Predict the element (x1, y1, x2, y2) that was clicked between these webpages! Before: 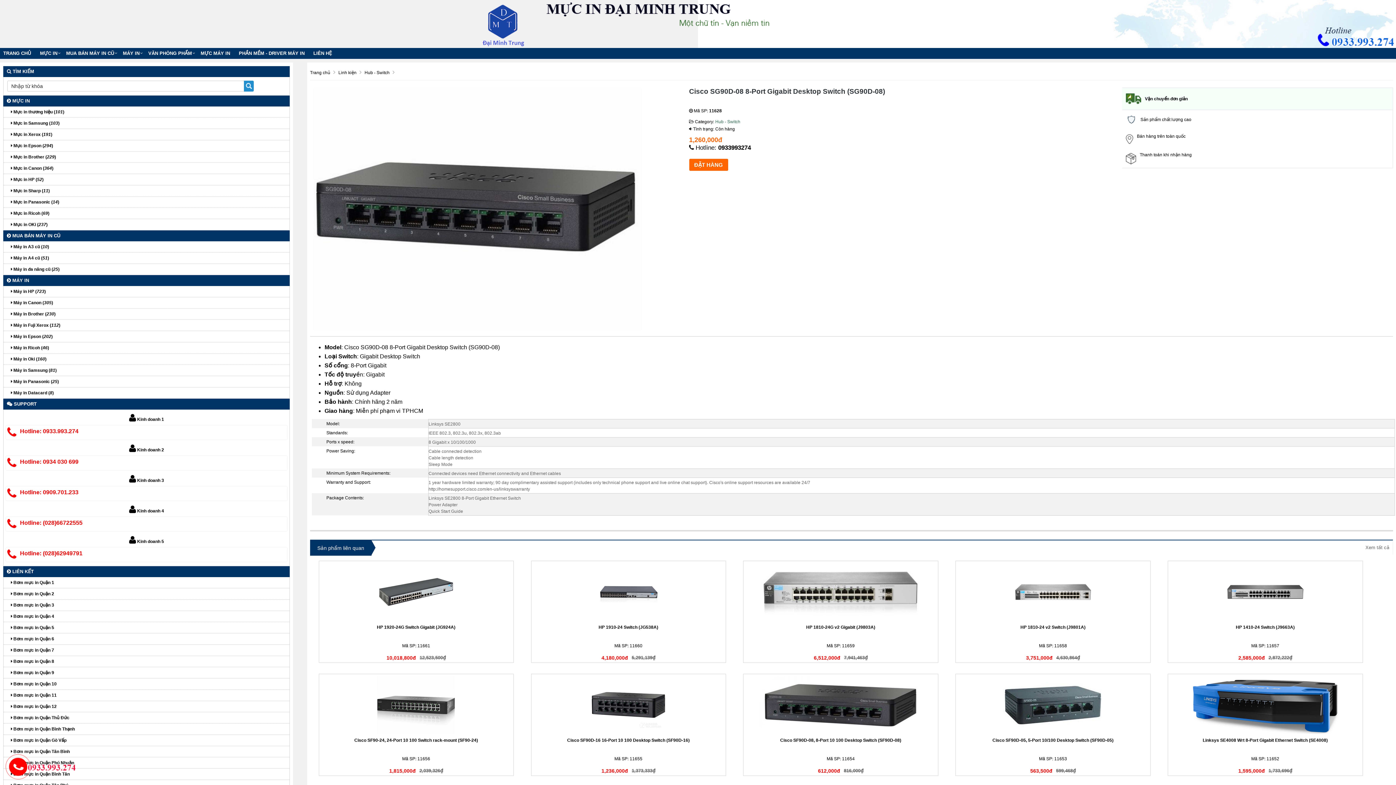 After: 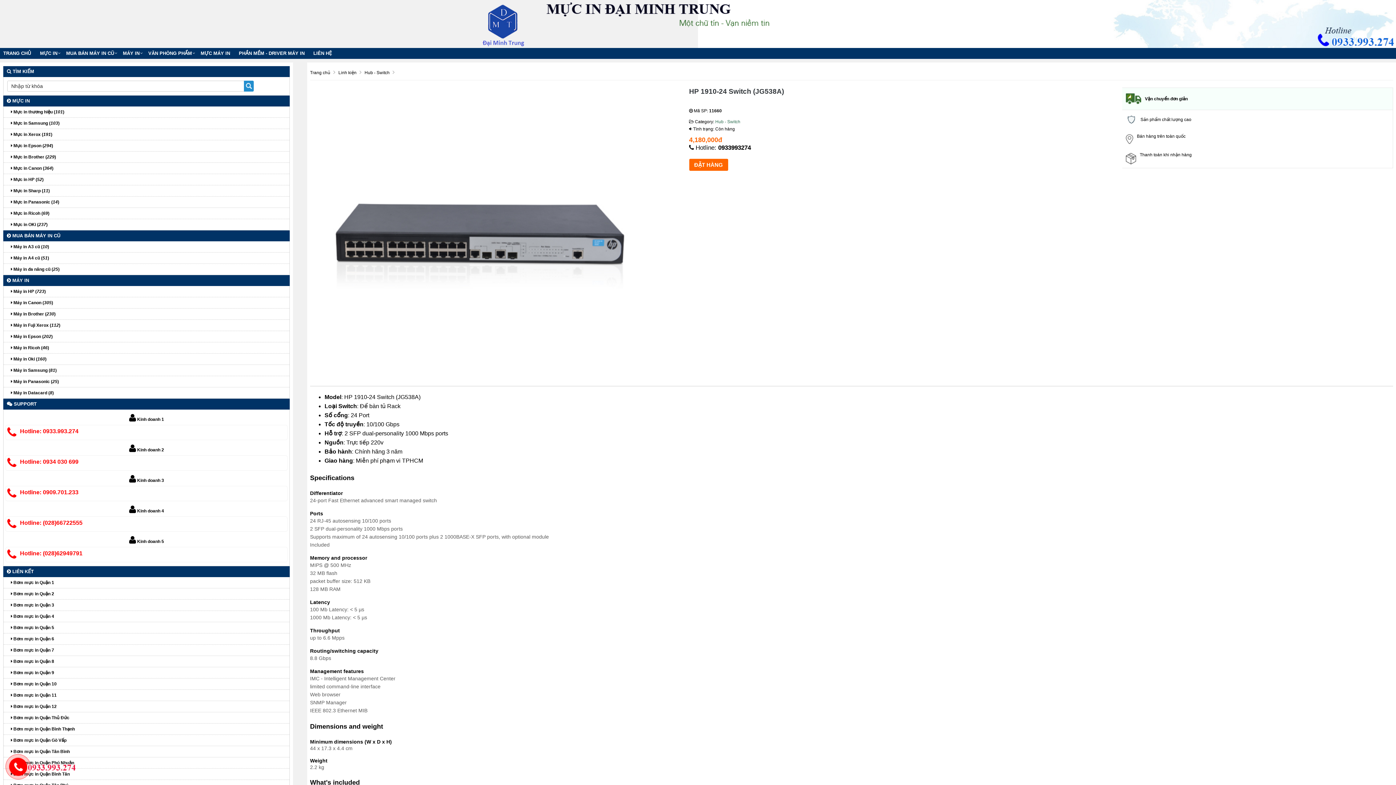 Action: bbox: (533, 563, 723, 621)